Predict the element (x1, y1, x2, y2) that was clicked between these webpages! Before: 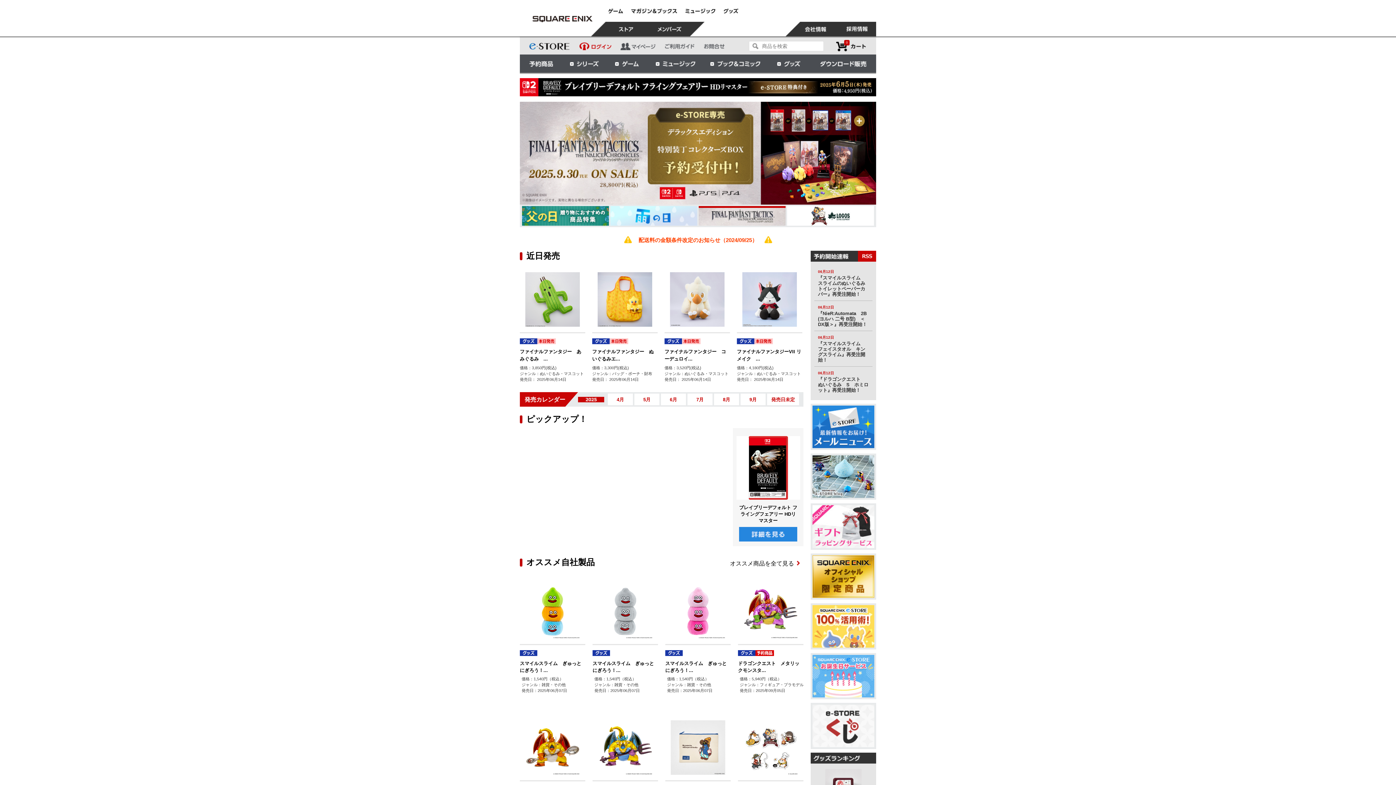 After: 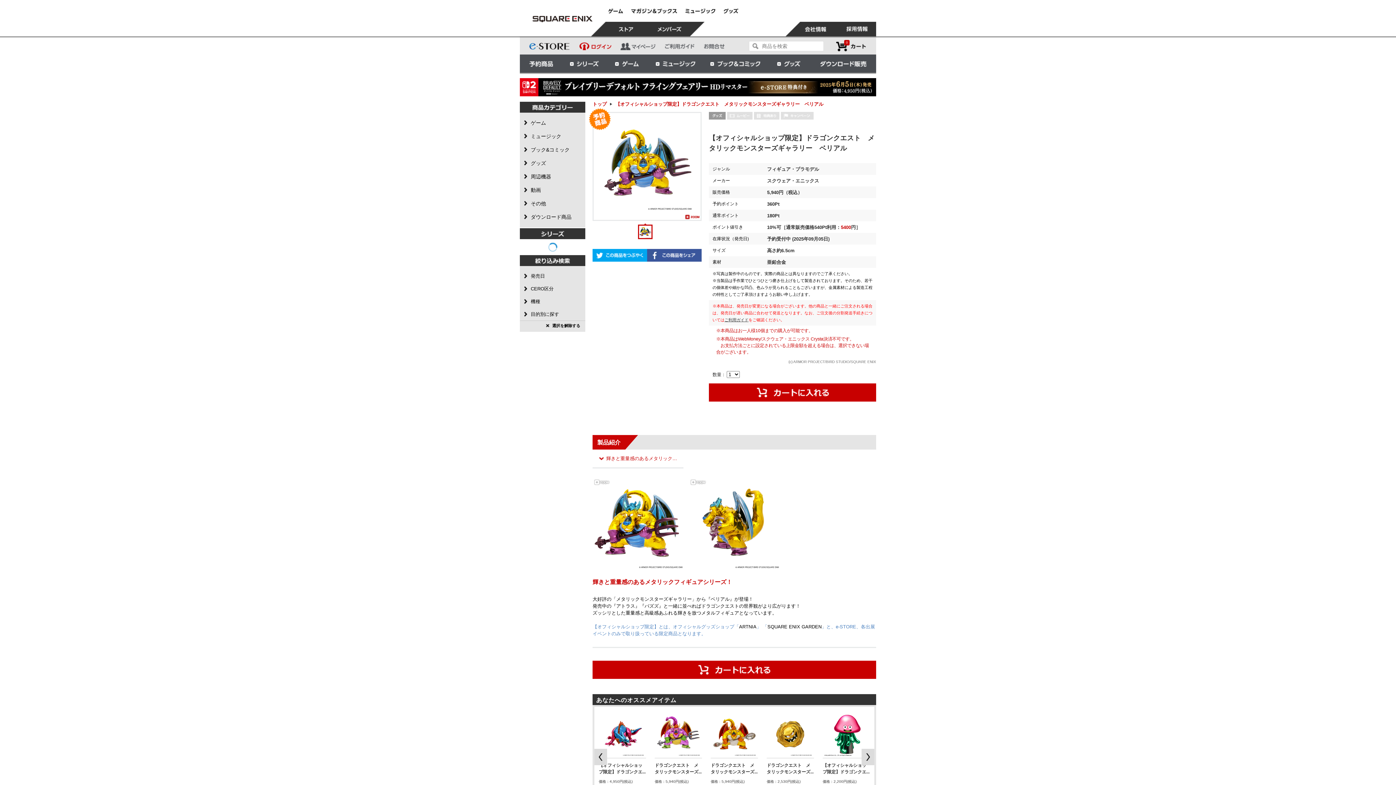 Action: bbox: (598, 744, 652, 750)